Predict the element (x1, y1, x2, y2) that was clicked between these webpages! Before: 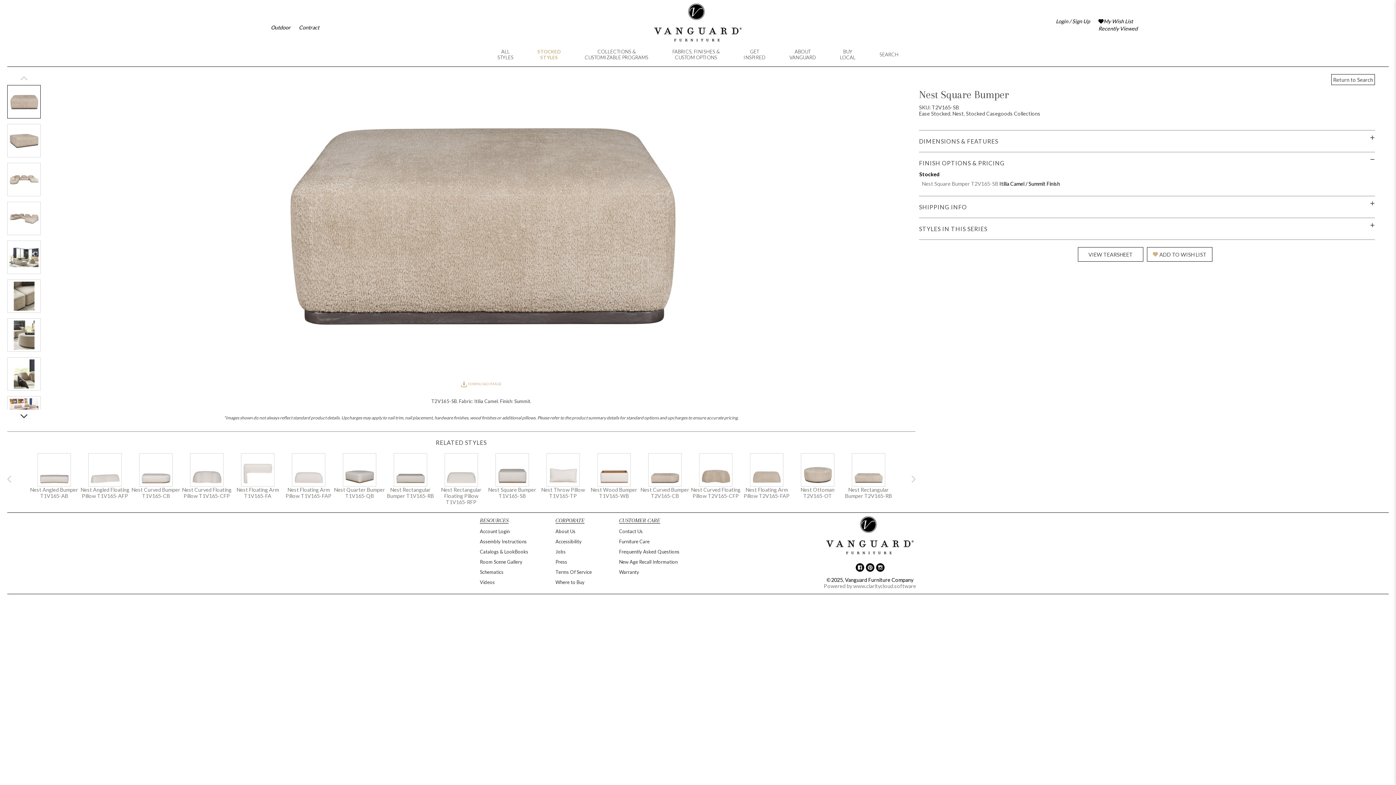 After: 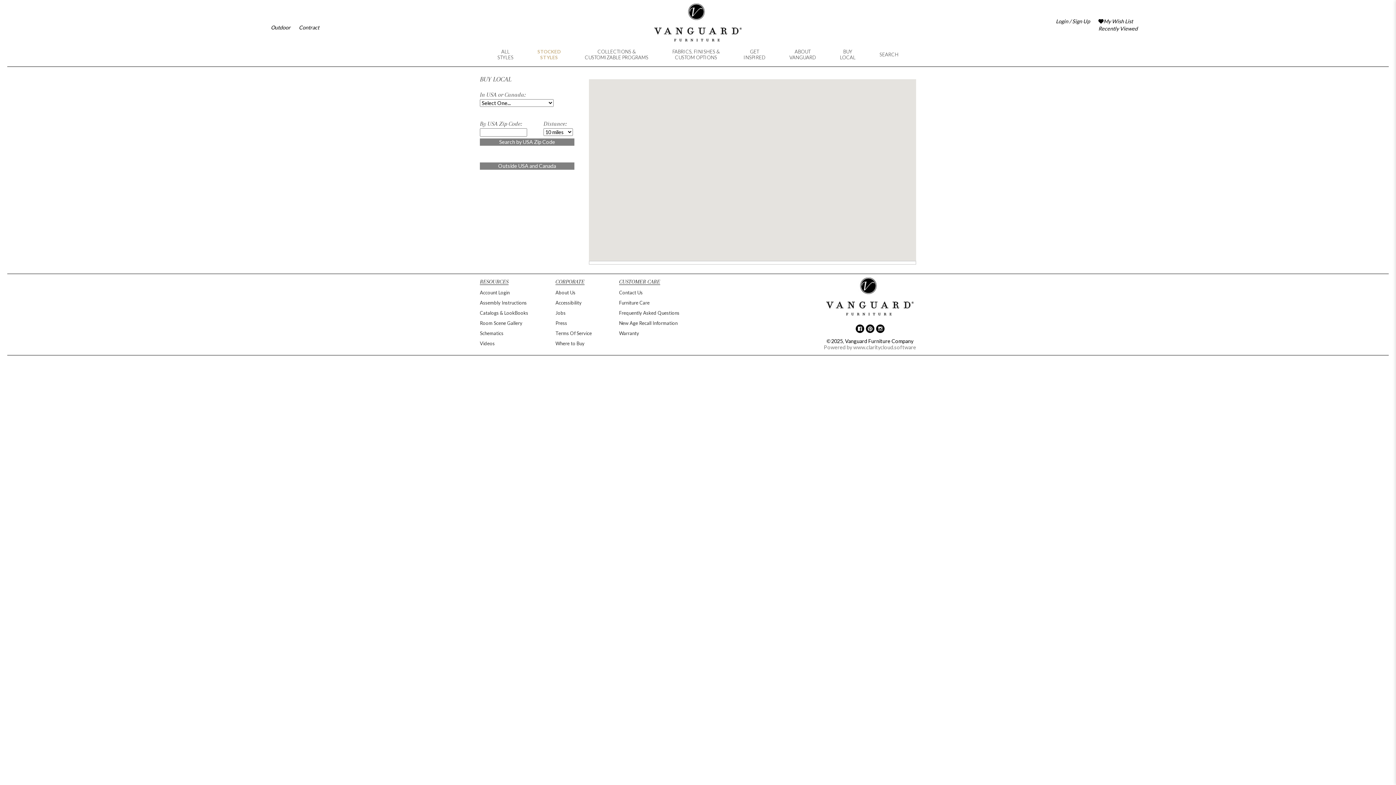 Action: bbox: (555, 580, 592, 585) label: Where to Buy